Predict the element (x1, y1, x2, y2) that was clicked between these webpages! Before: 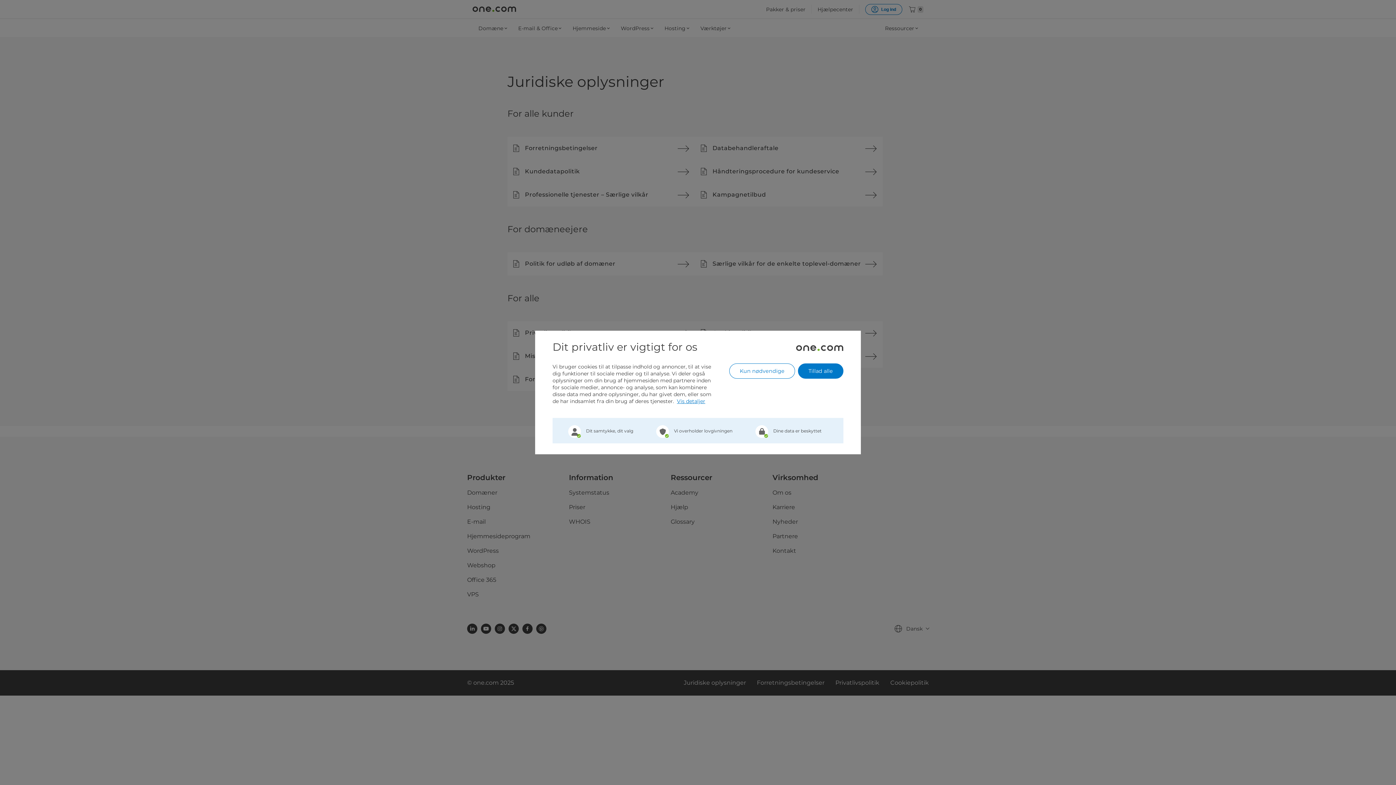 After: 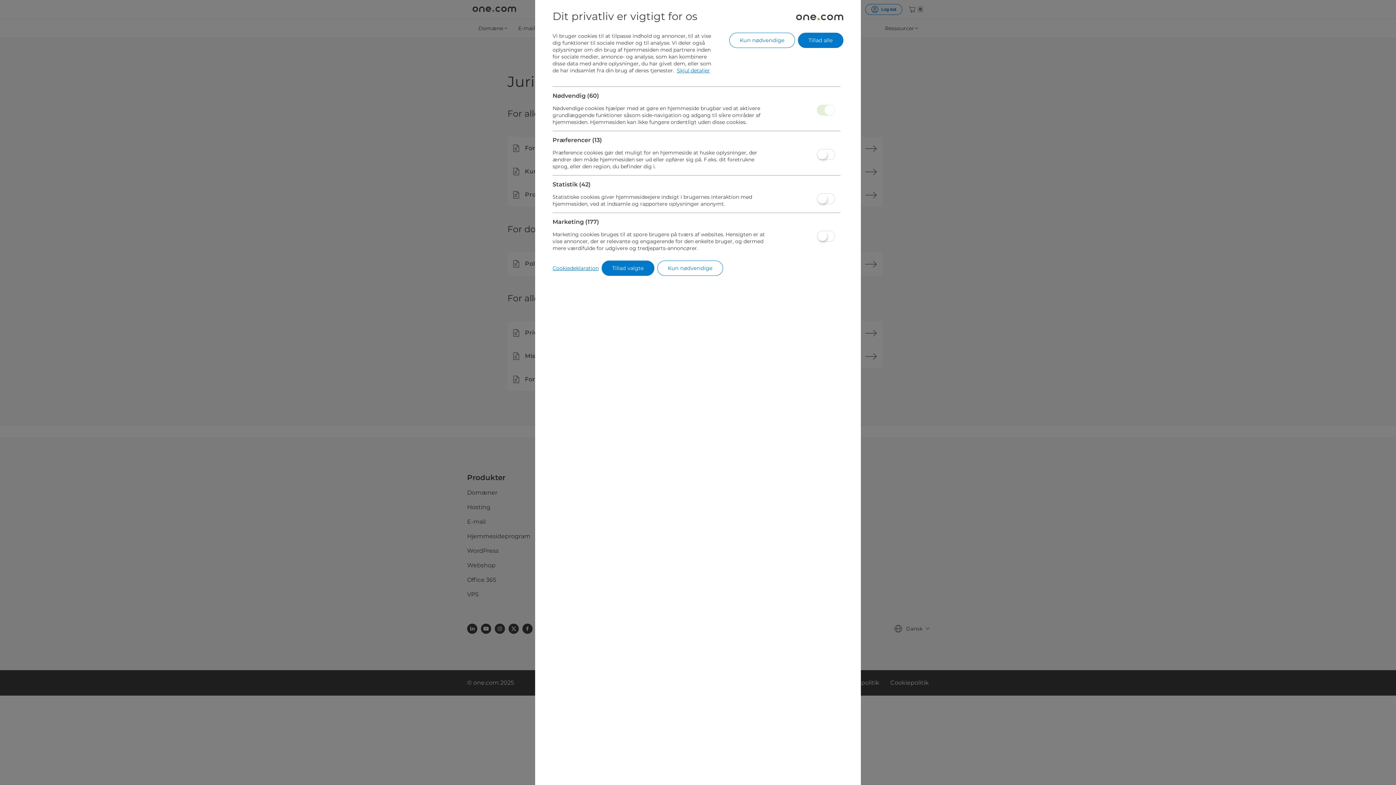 Action: bbox: (677, 398, 705, 404) label: Vis detaljer